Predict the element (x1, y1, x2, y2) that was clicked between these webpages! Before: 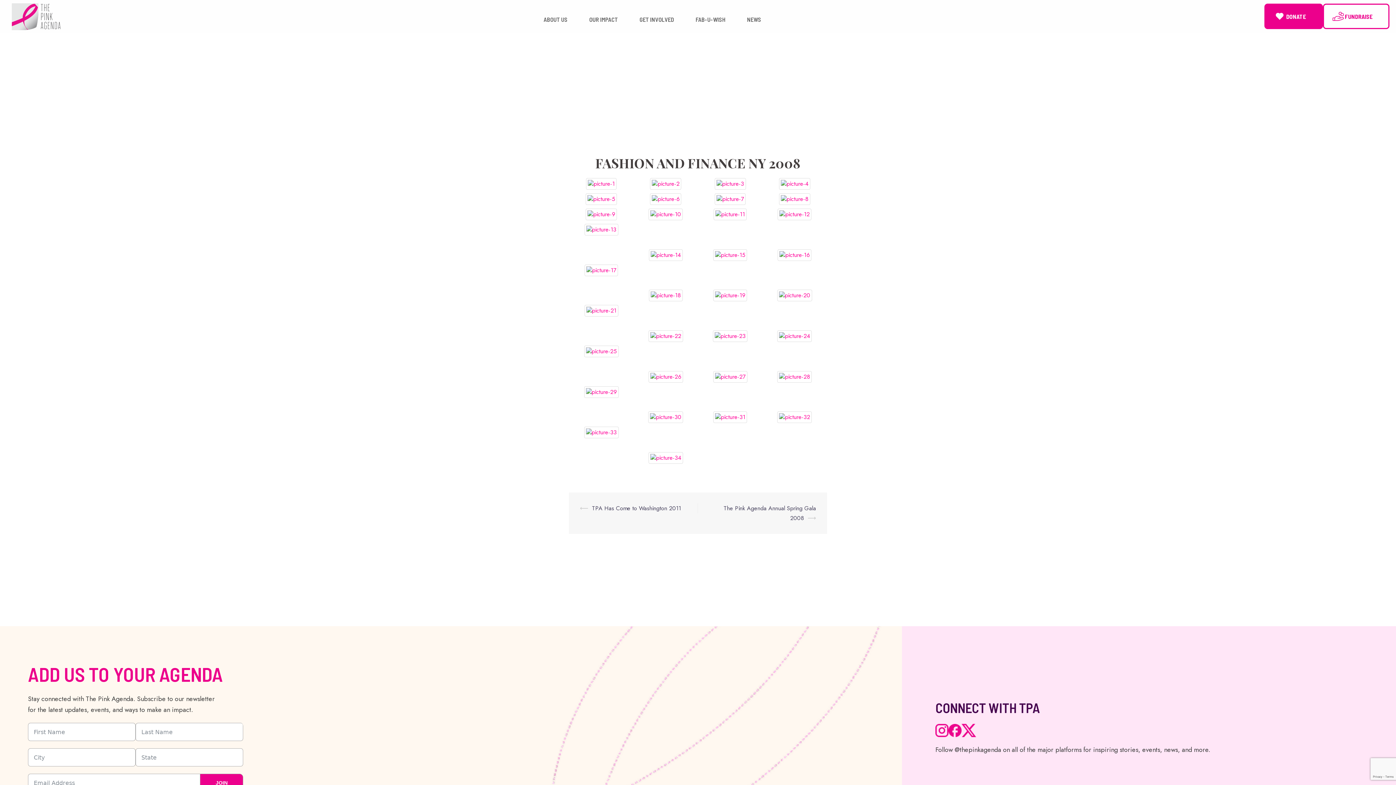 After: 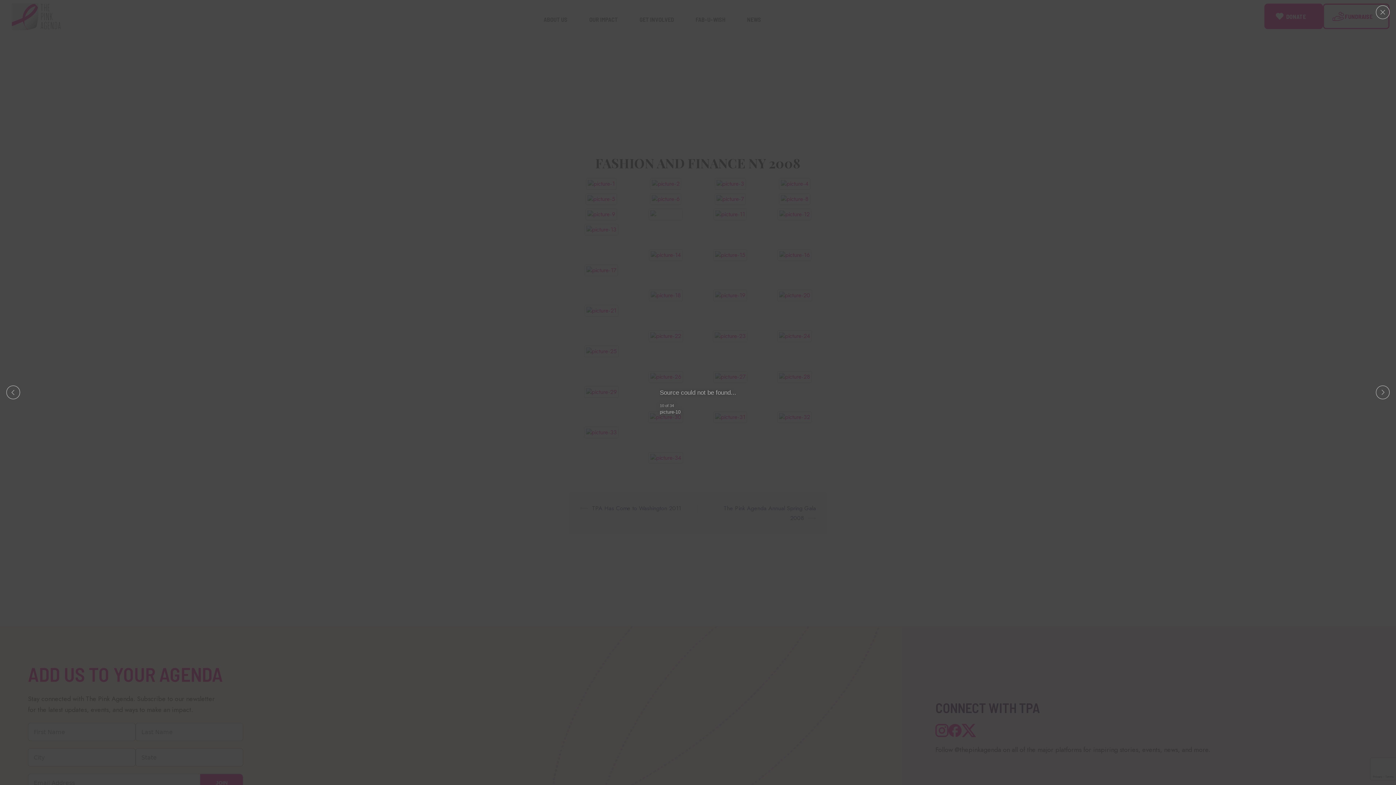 Action: bbox: (633, 208, 698, 224)